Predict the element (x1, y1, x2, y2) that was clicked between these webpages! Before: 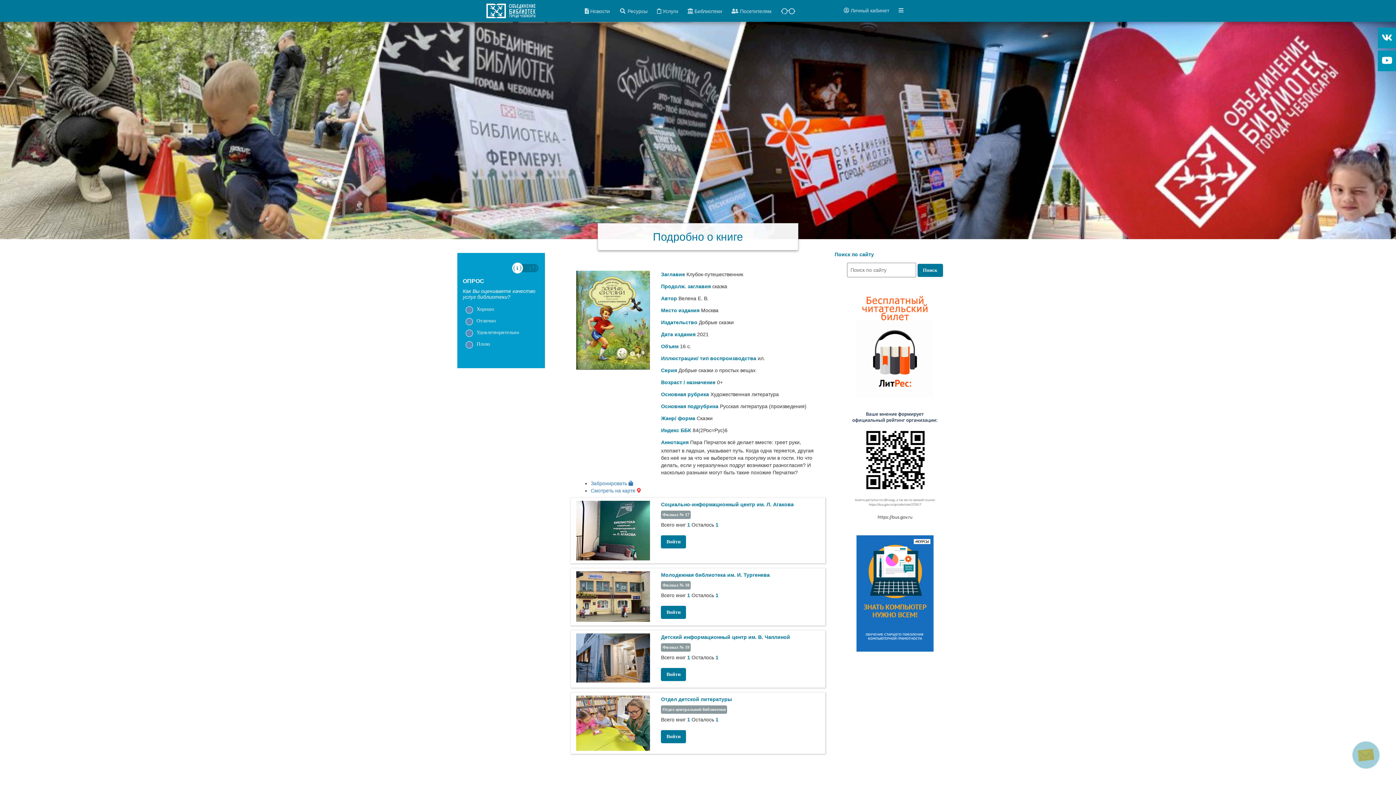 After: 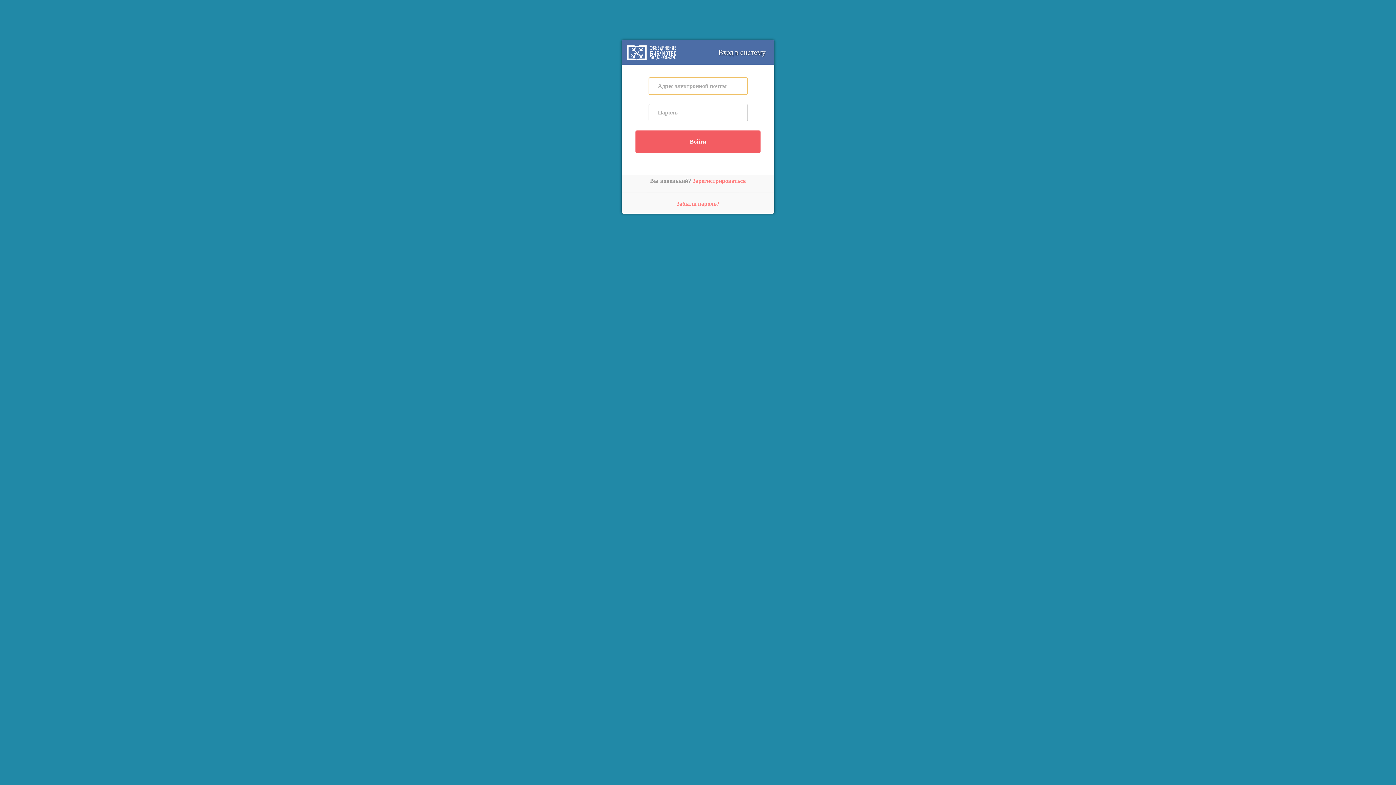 Action: label: Войти bbox: (661, 671, 686, 677)